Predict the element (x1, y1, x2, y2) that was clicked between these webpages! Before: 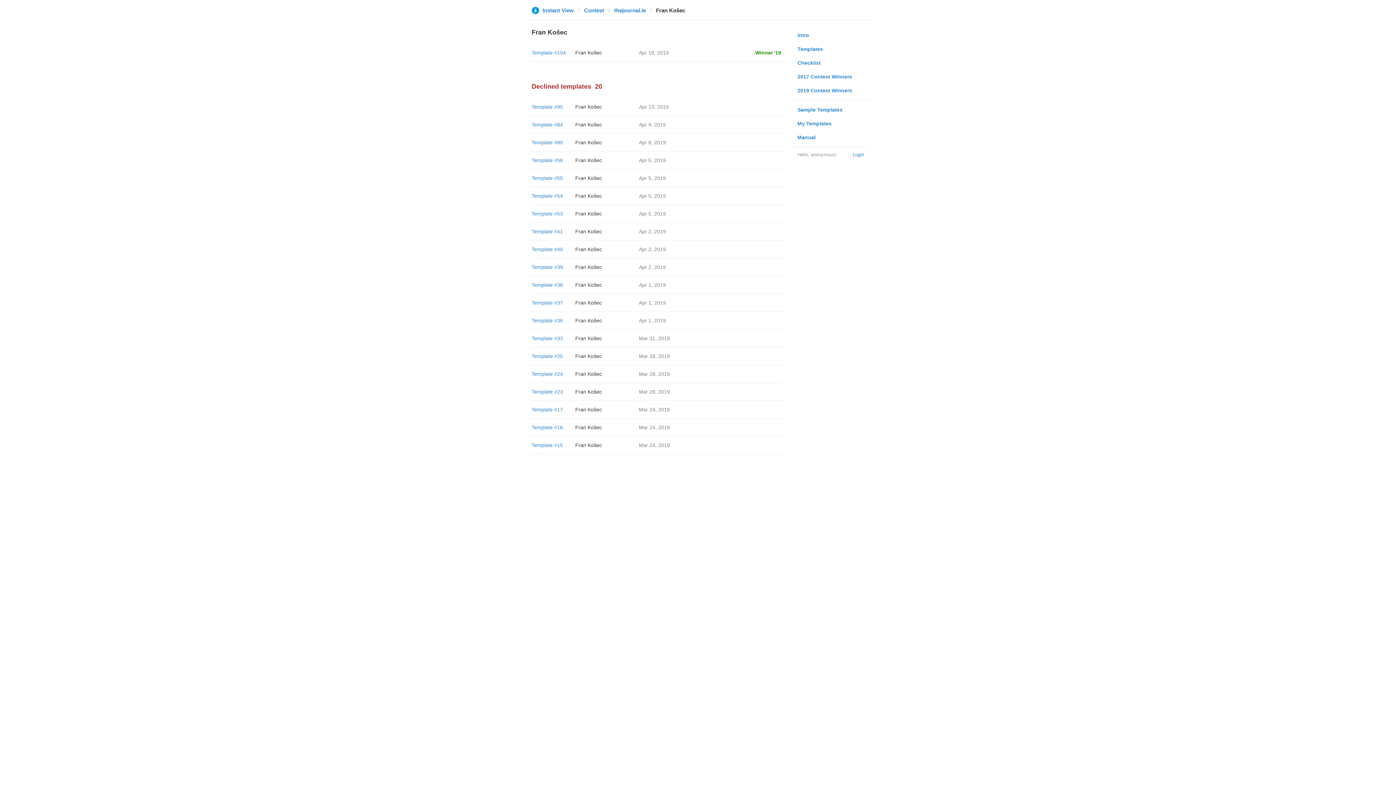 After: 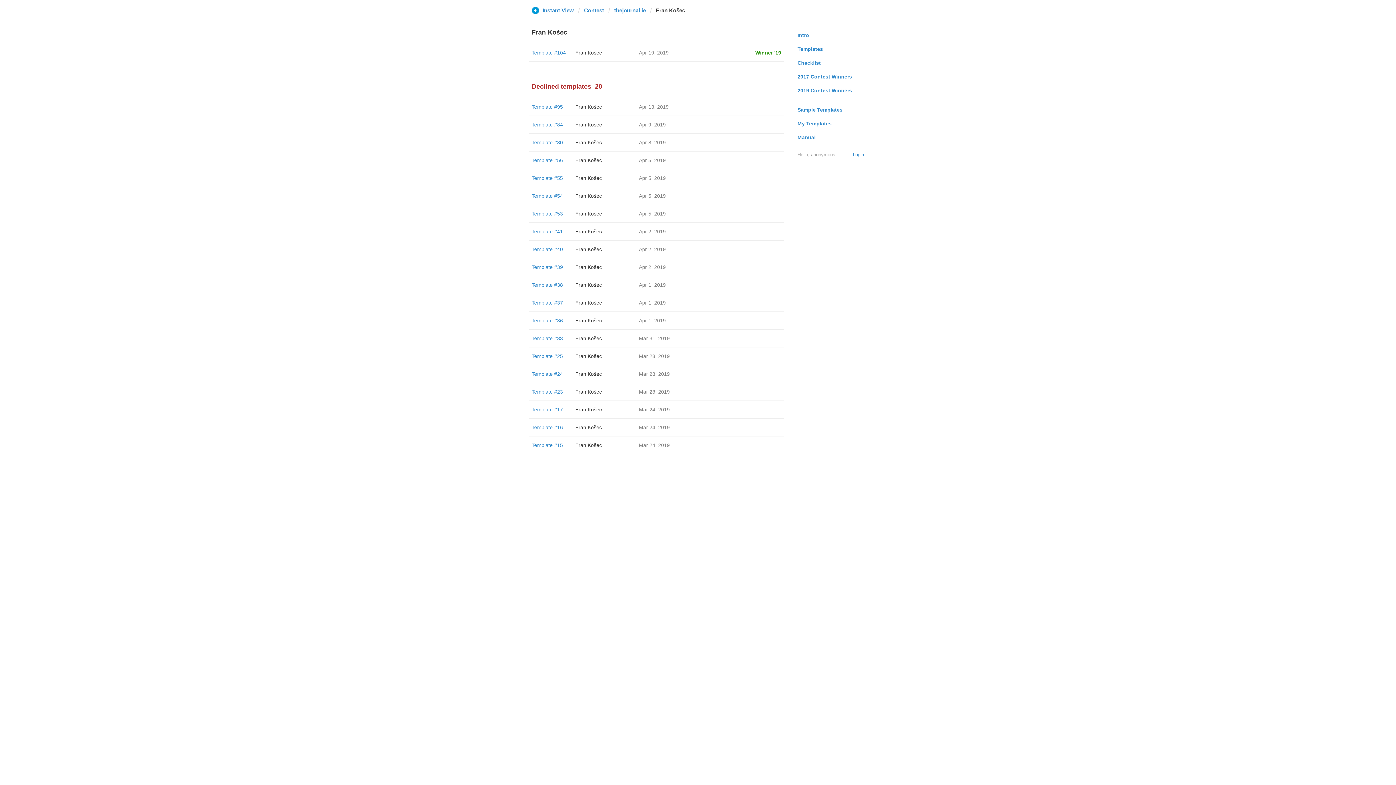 Action: label: Fran Košec bbox: (575, 175, 602, 181)